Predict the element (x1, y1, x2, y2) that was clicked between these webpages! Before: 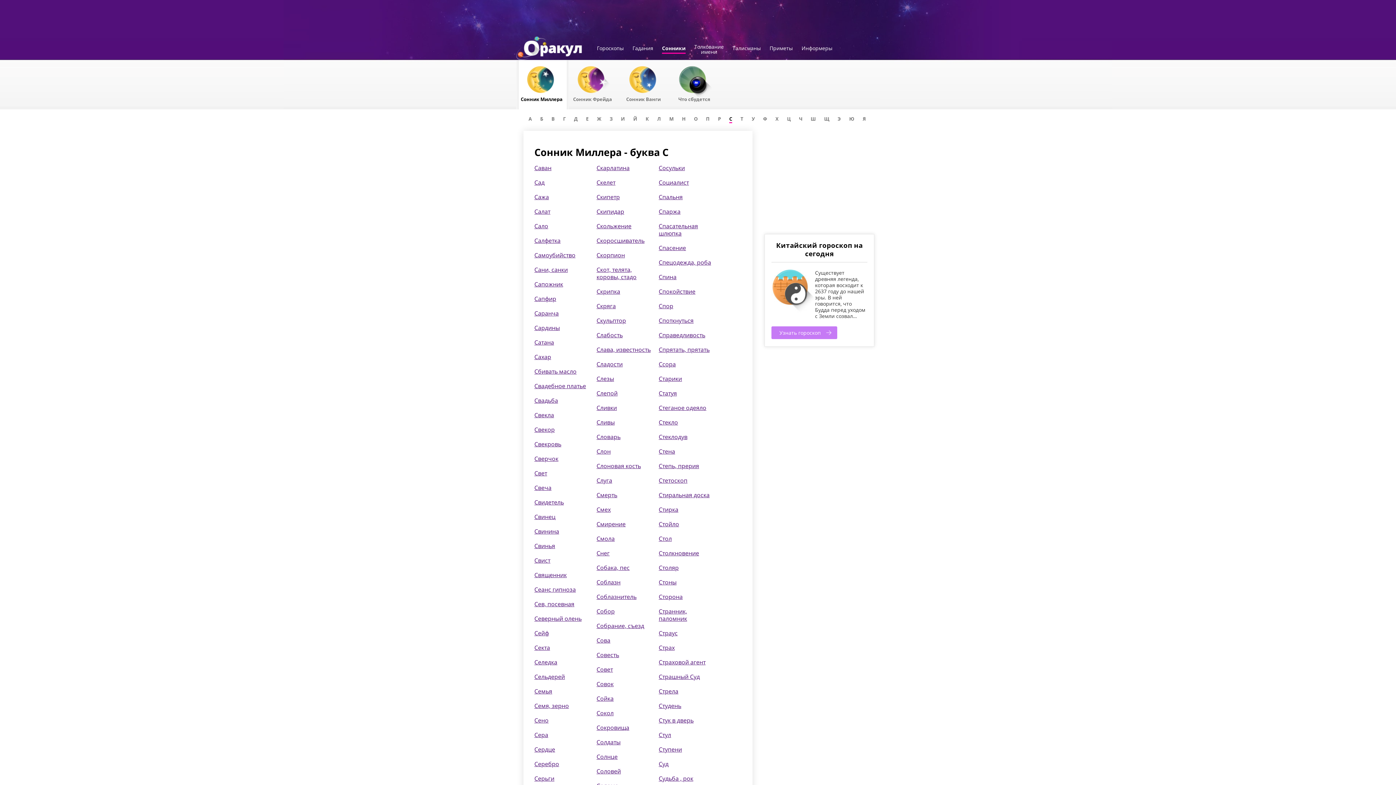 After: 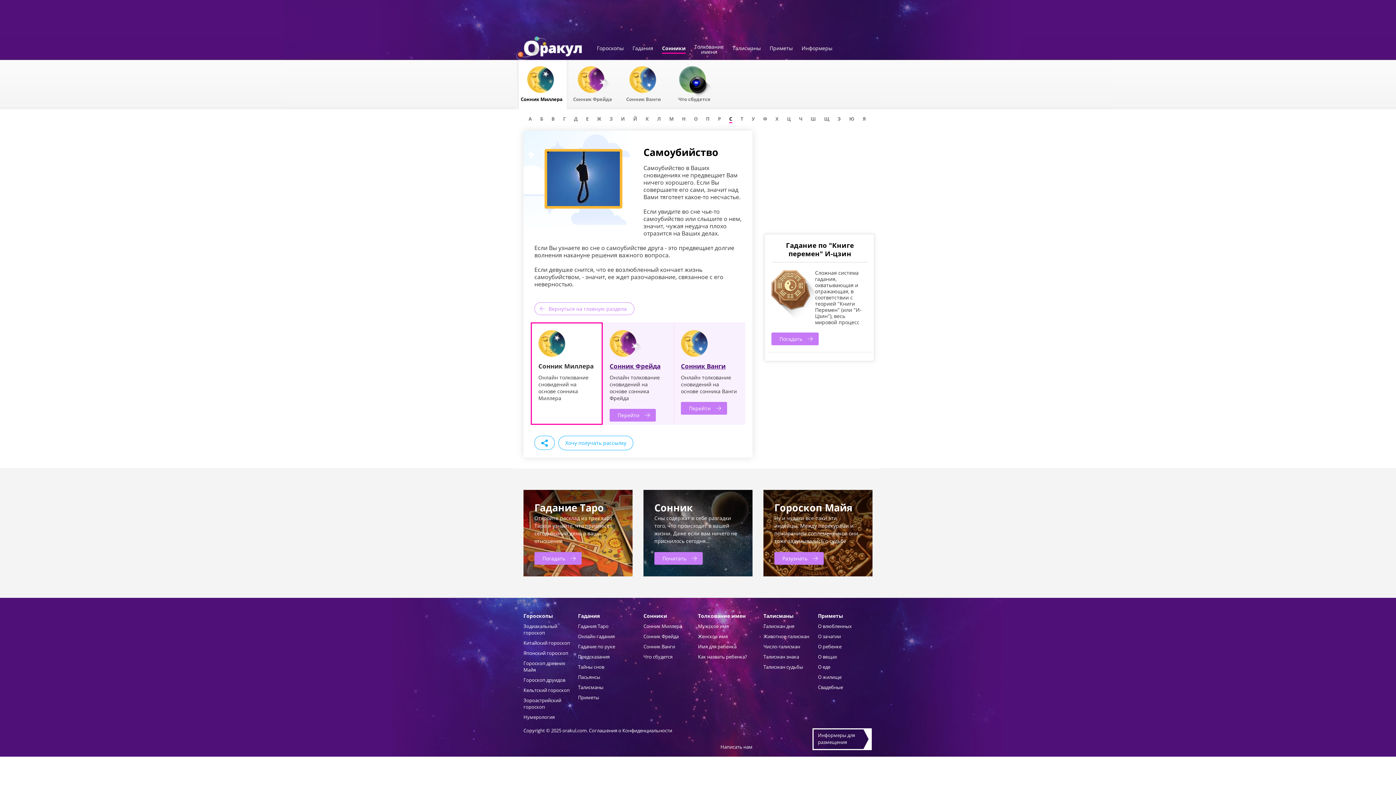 Action: bbox: (534, 251, 575, 259) label: Самоубийство